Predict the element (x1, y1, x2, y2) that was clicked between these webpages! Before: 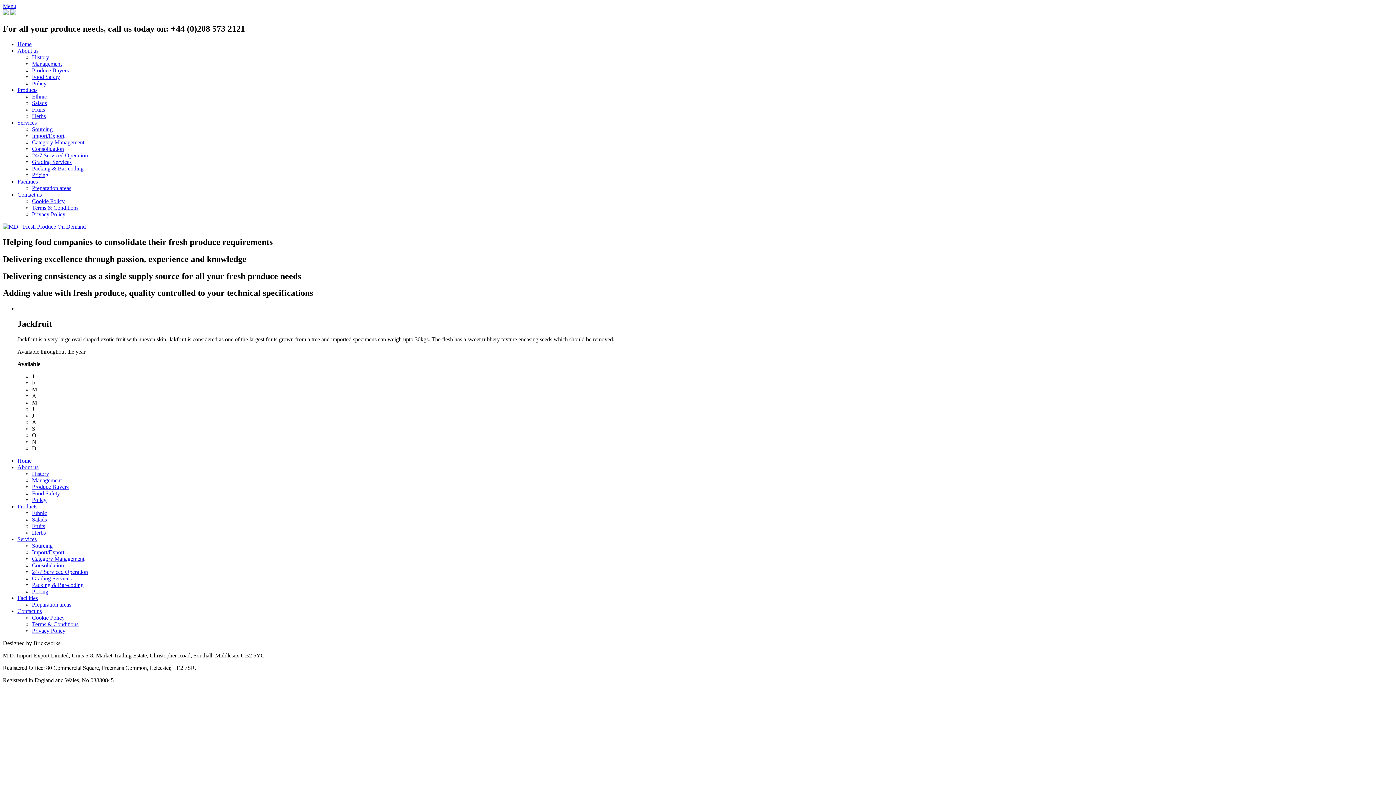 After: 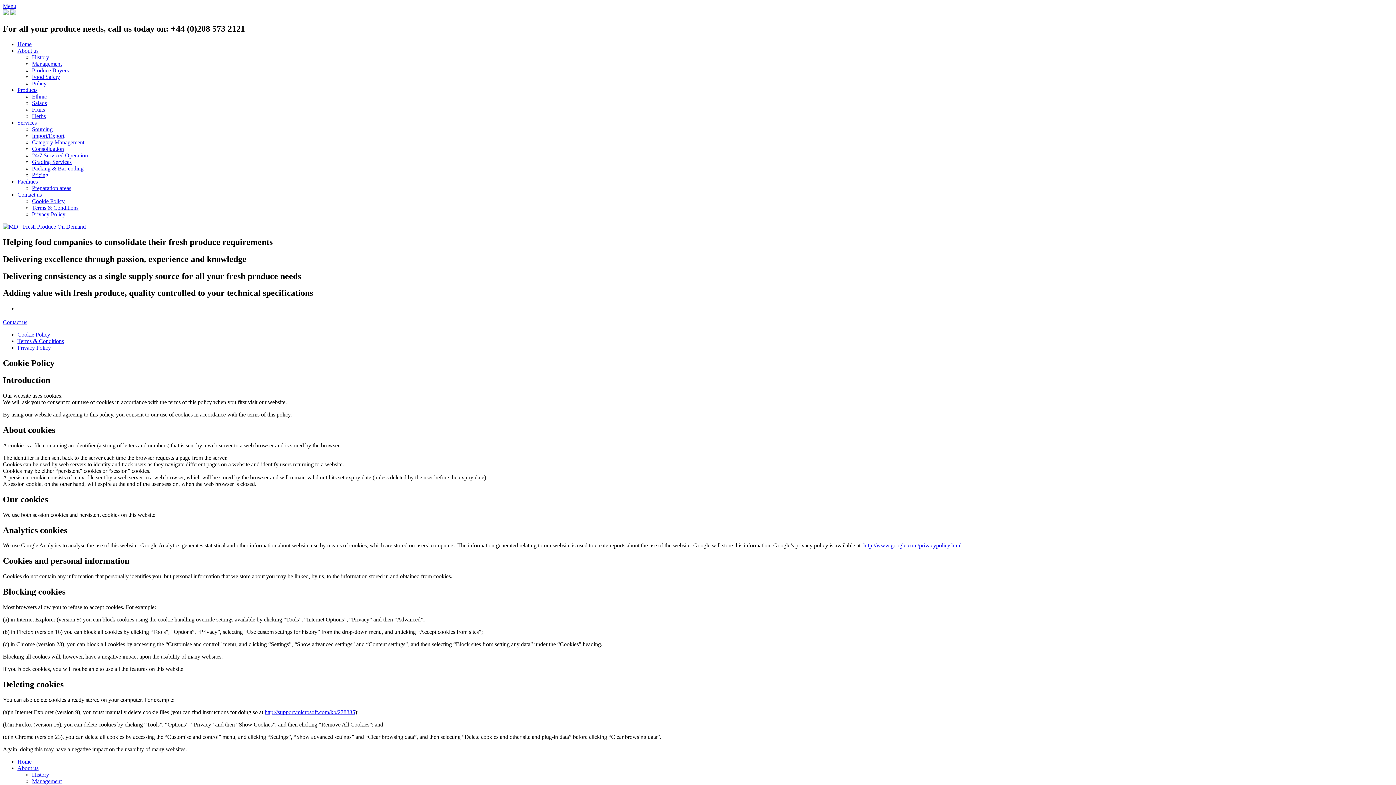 Action: bbox: (32, 198, 64, 204) label: Cookie Policy